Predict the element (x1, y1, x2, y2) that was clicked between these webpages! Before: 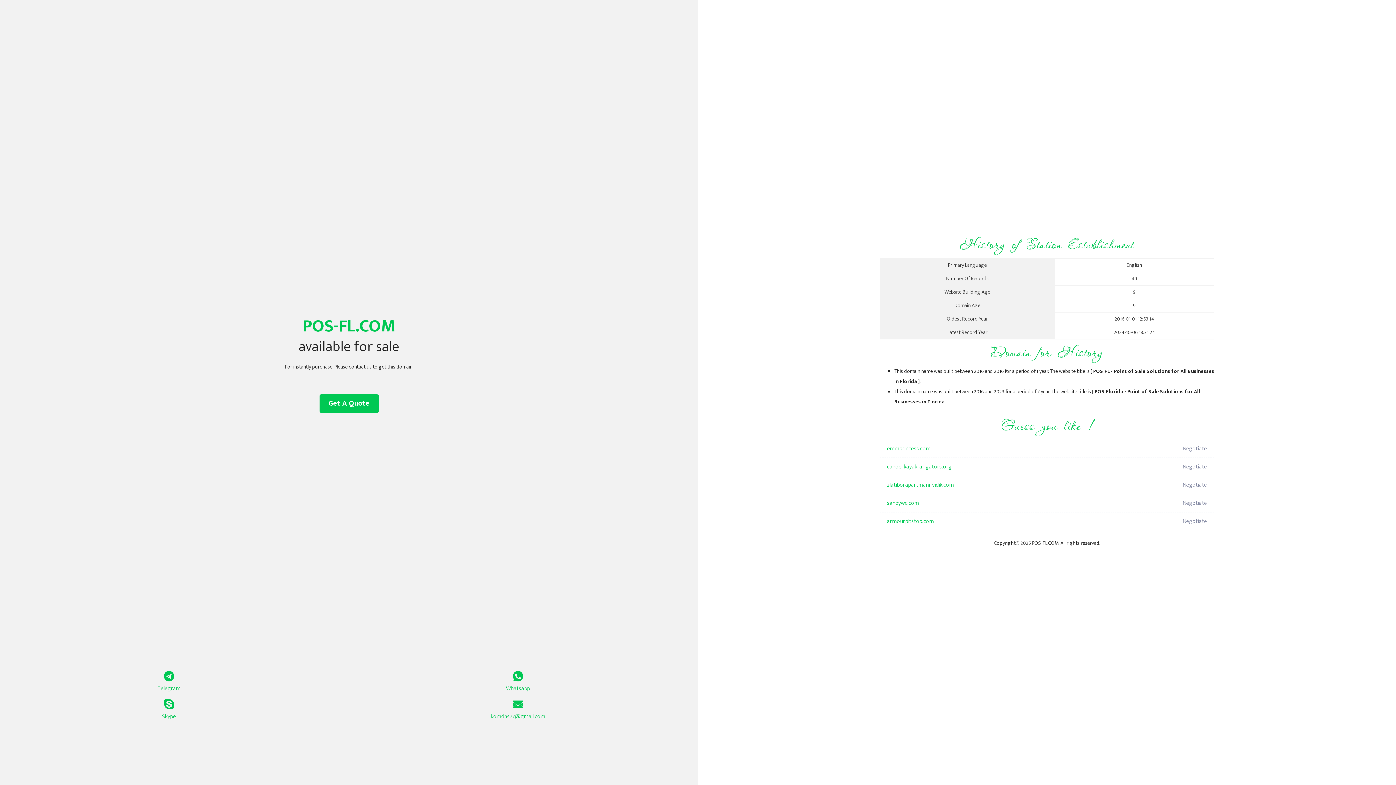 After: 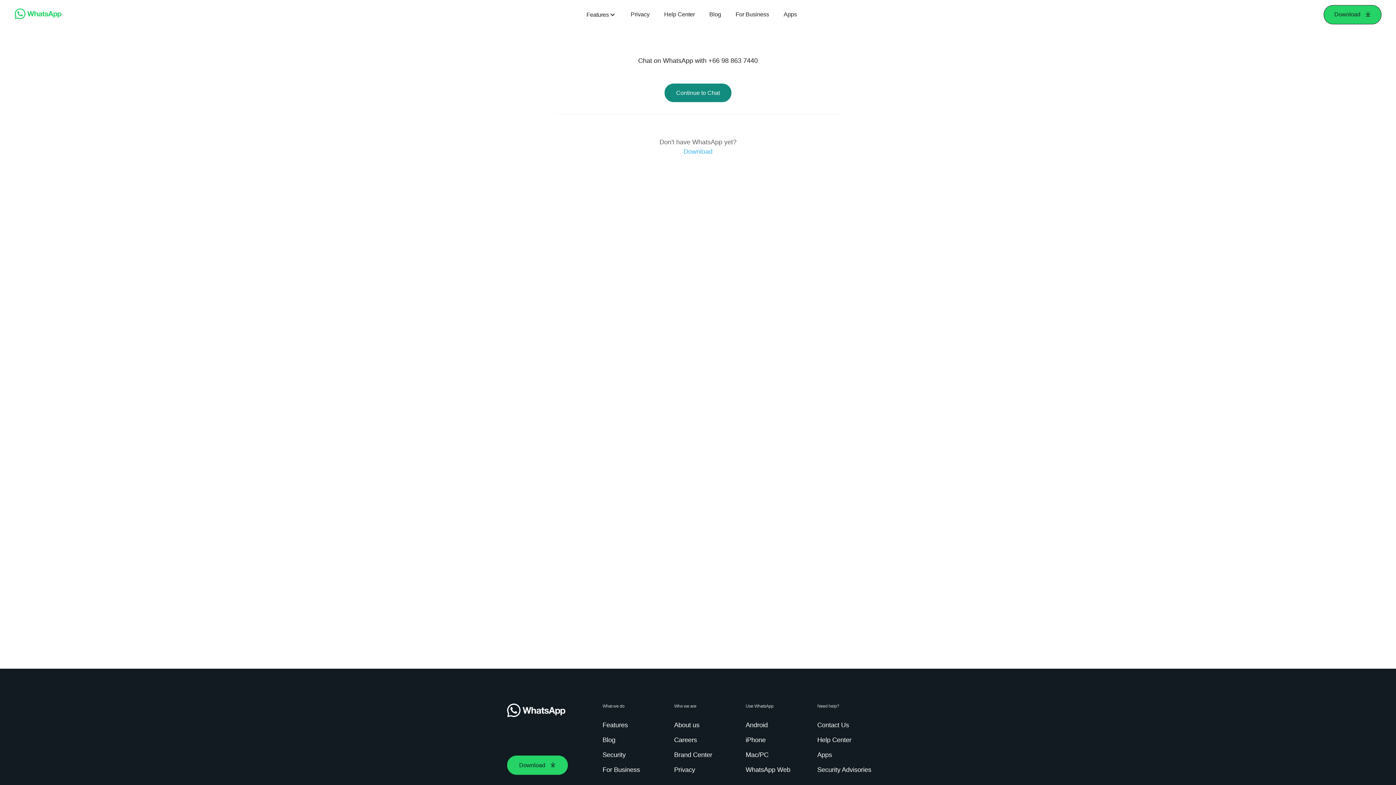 Action: bbox: (349, 671, 687, 693) label: Whatsapp